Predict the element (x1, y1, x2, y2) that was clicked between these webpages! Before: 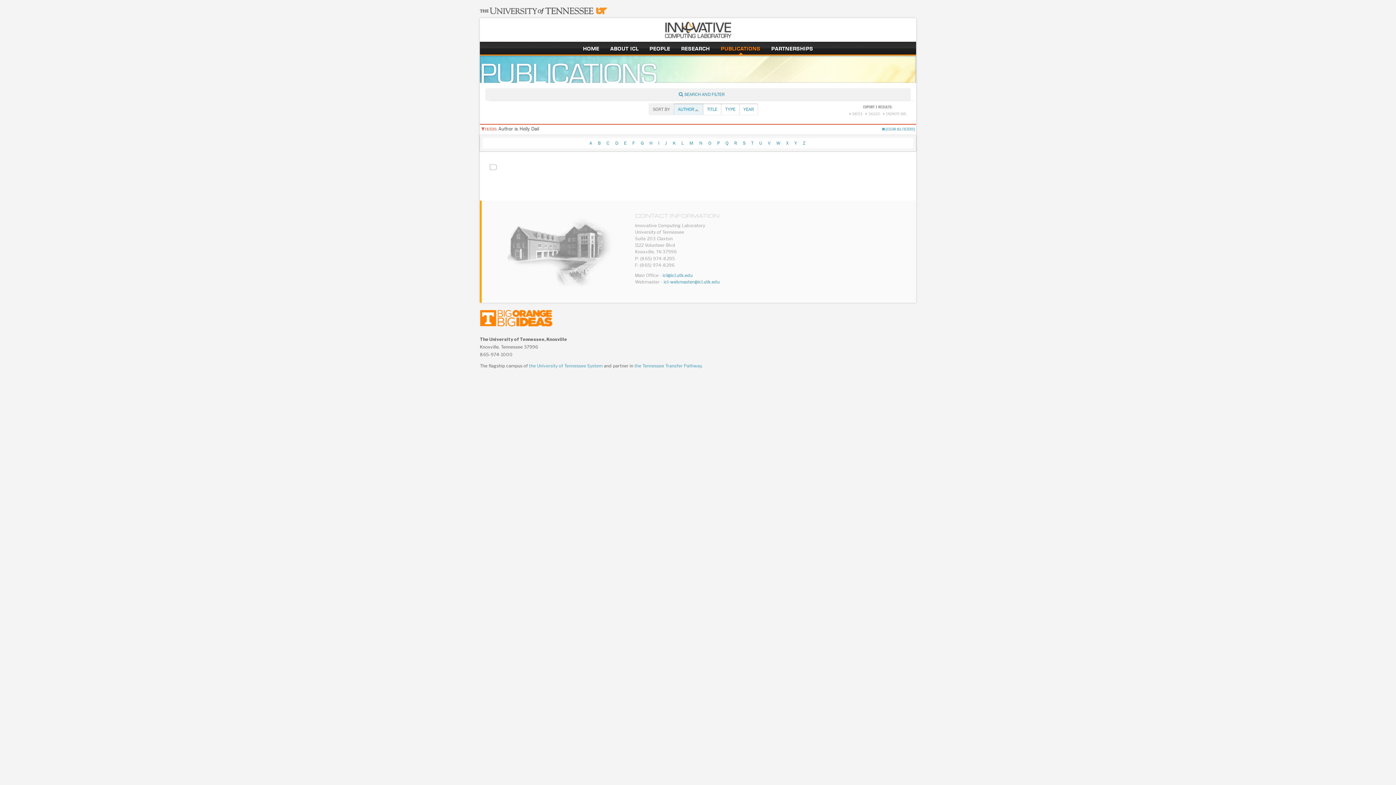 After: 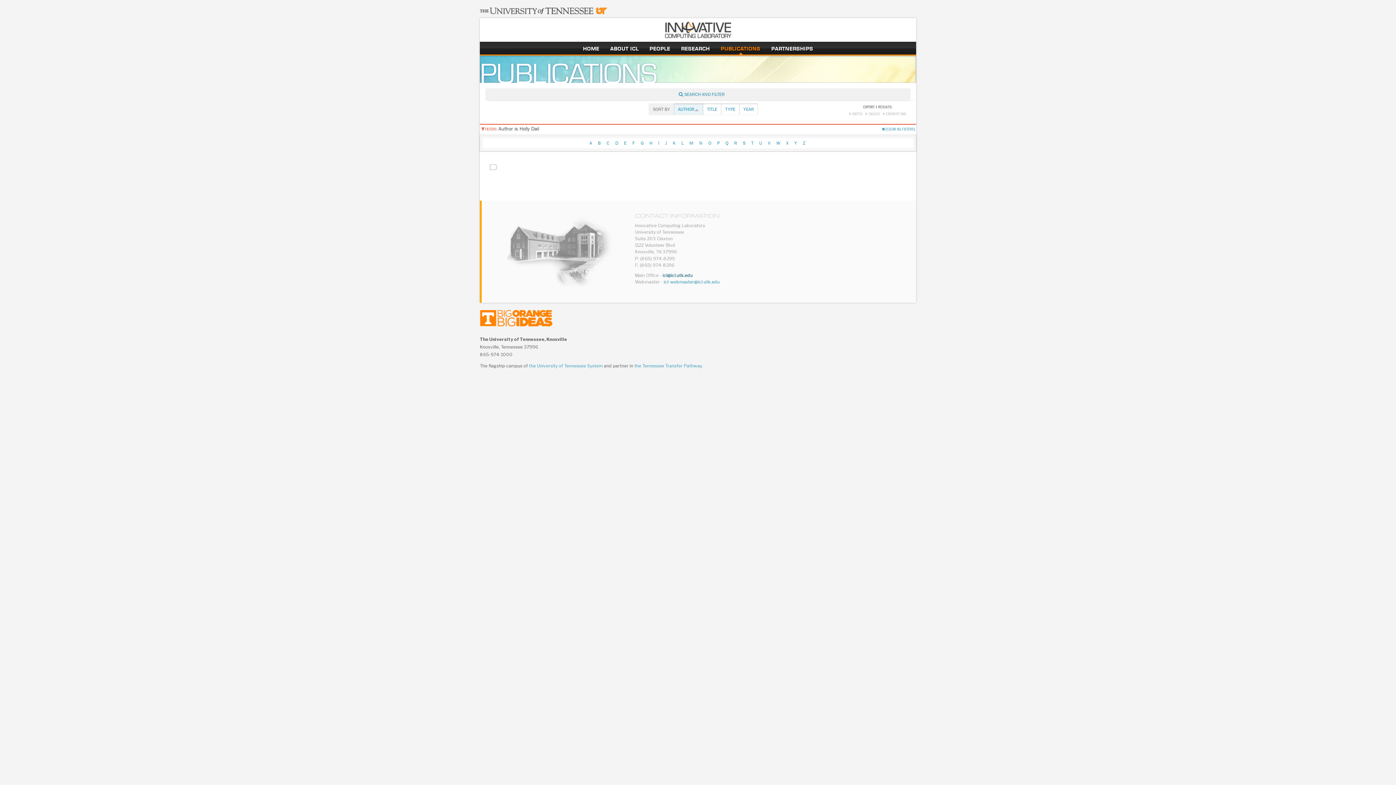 Action: label: icl@icl.utk.edu bbox: (662, 272, 692, 278)